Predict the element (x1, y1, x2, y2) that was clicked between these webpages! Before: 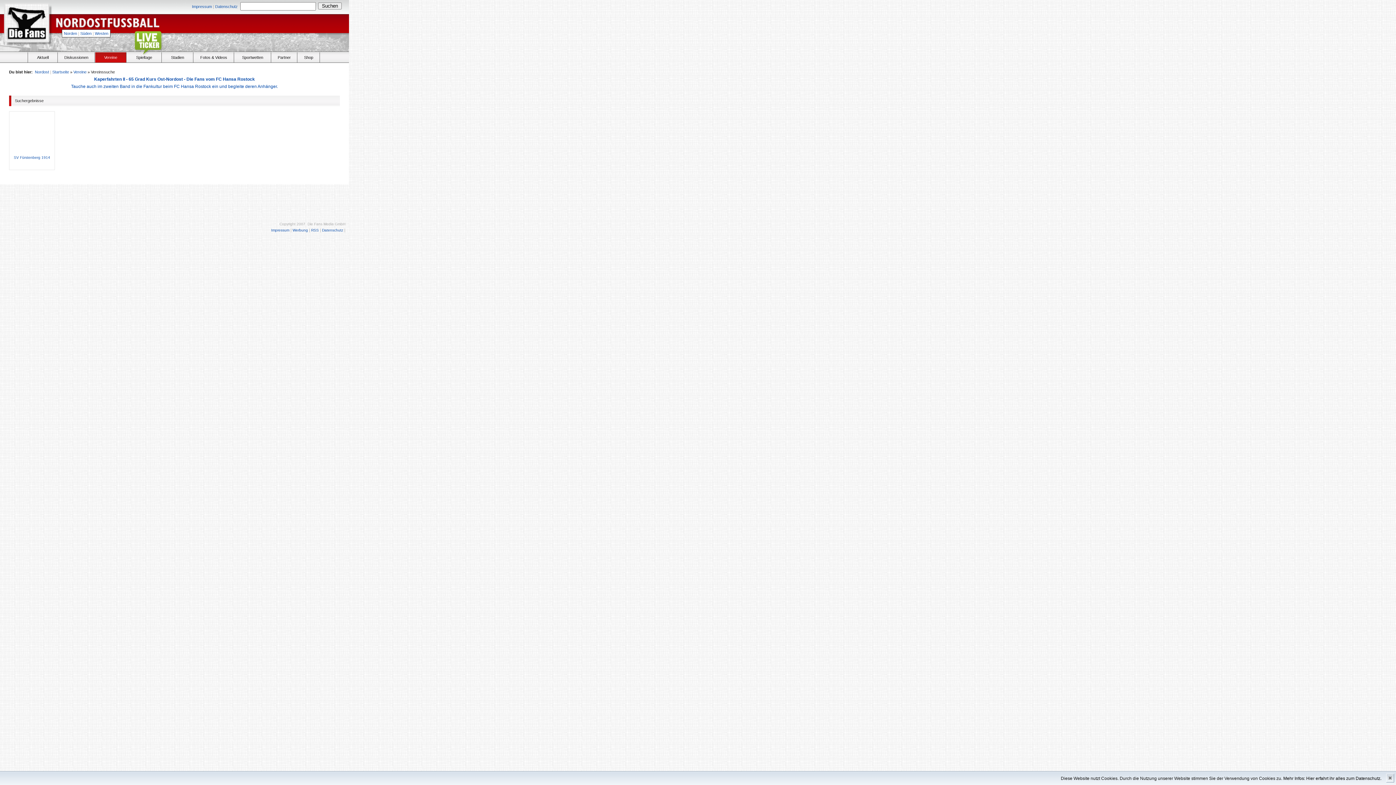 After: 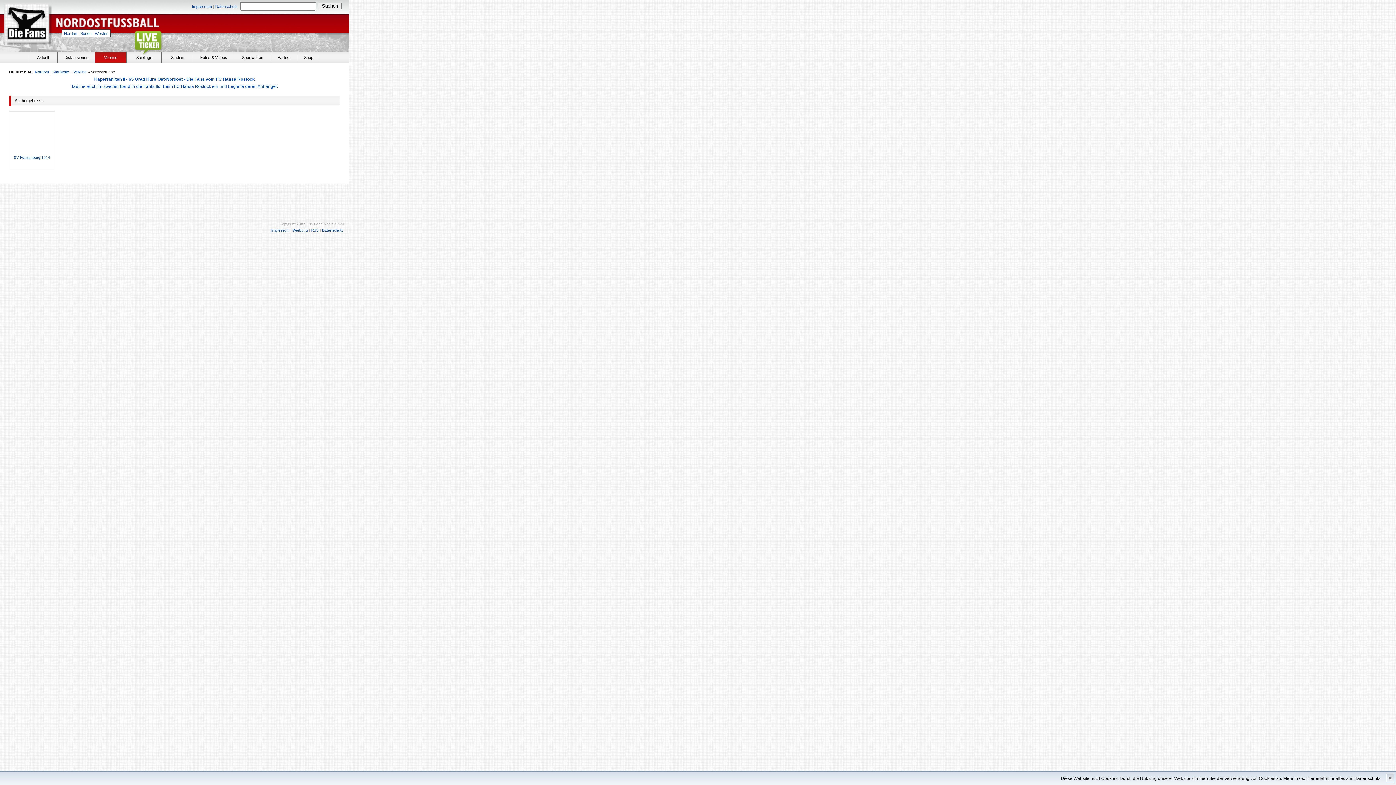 Action: bbox: (134, 52, 163, 57)